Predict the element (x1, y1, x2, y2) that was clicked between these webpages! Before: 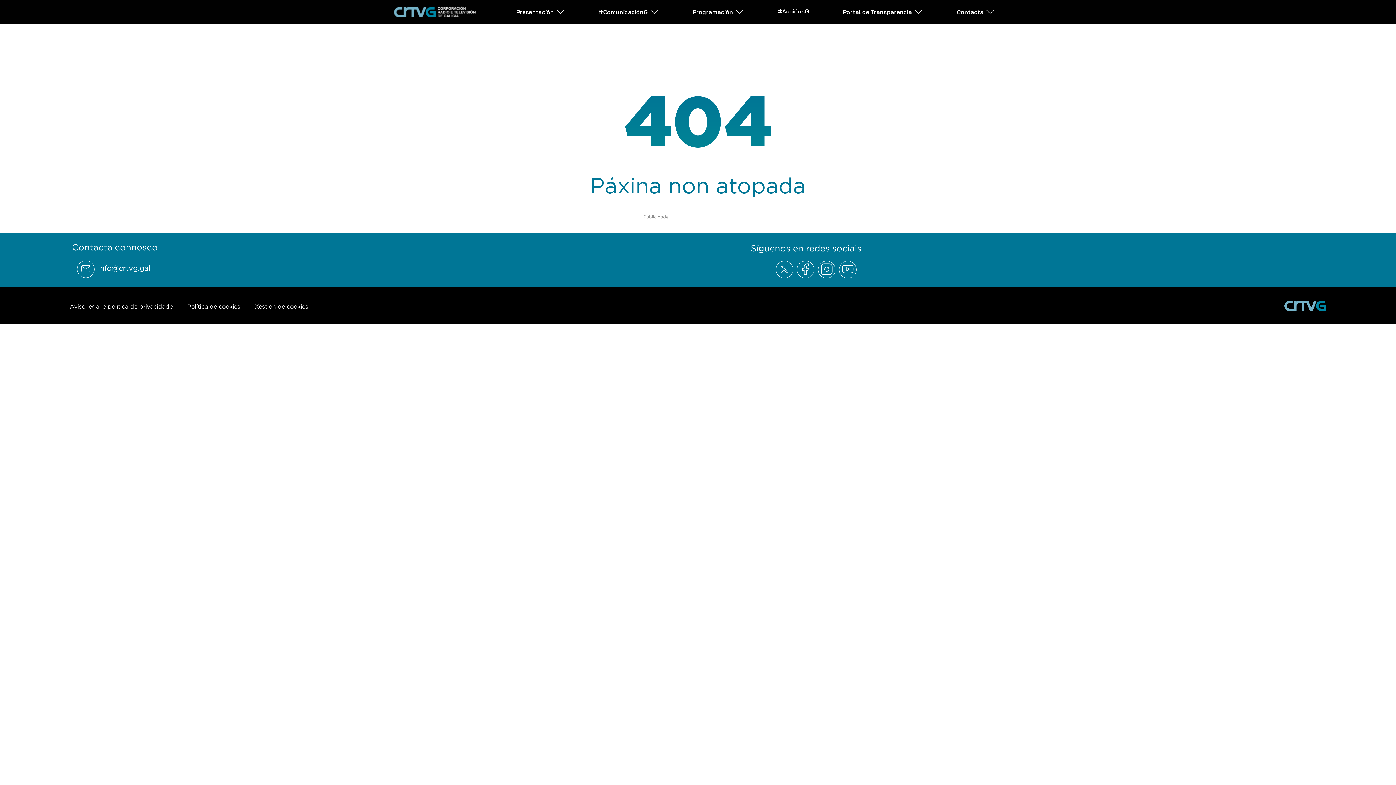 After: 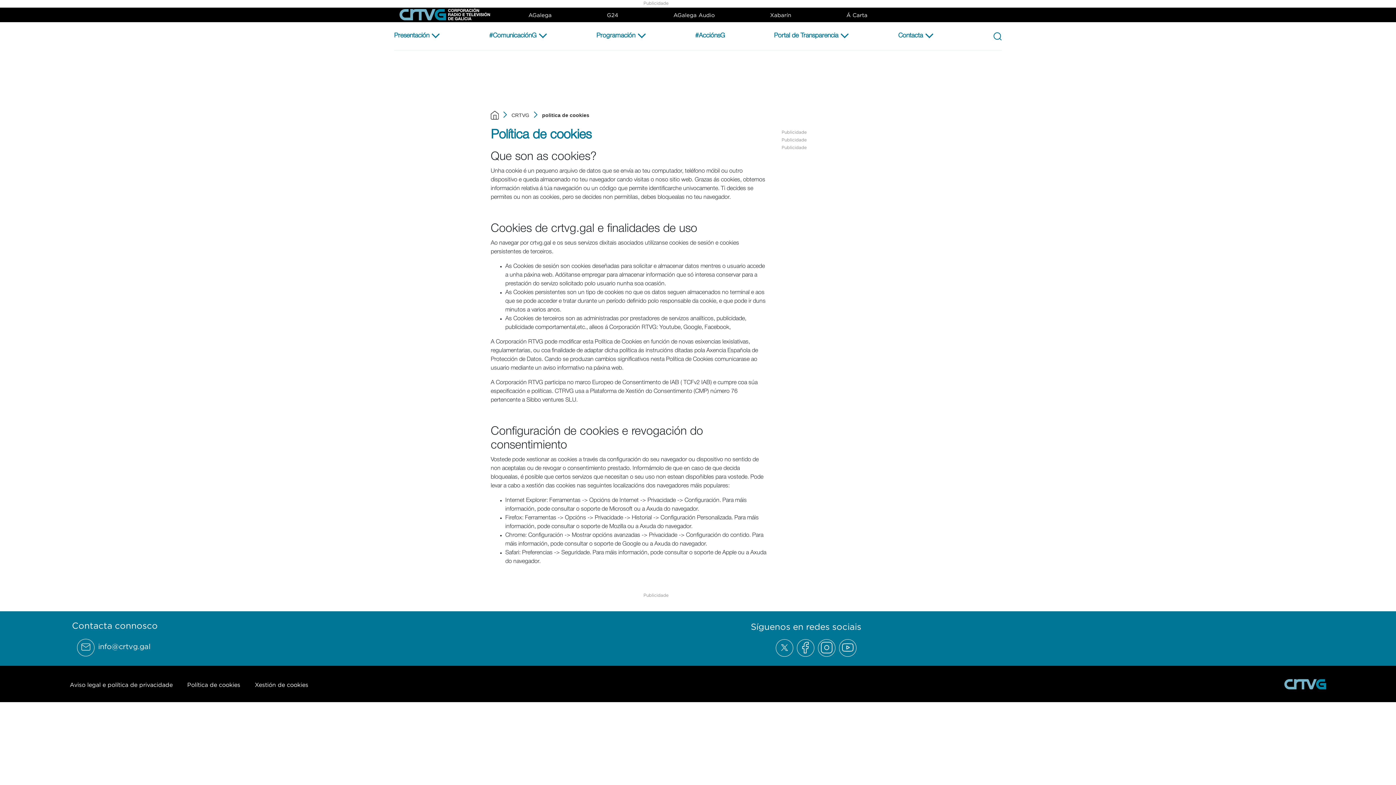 Action: label: Política de cookies bbox: (187, 303, 240, 309)